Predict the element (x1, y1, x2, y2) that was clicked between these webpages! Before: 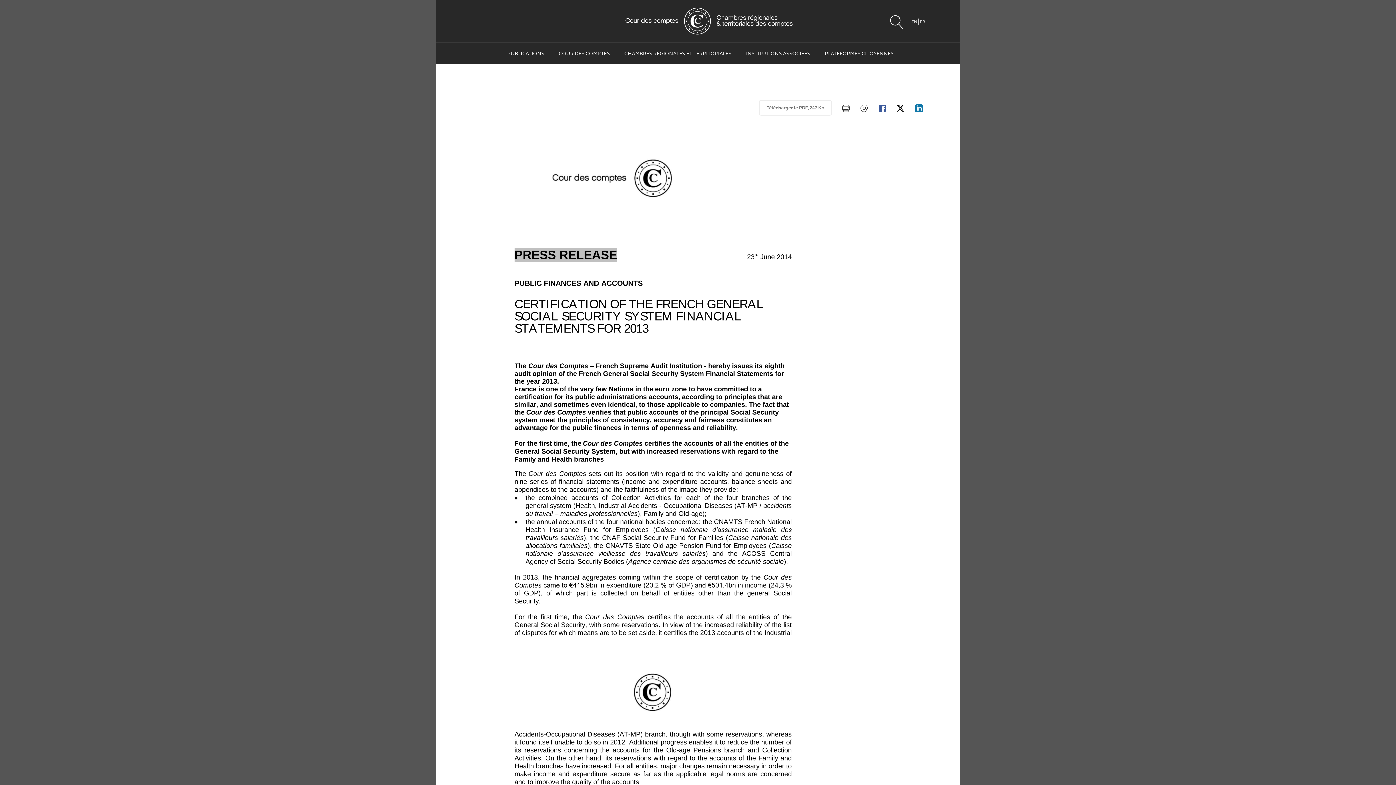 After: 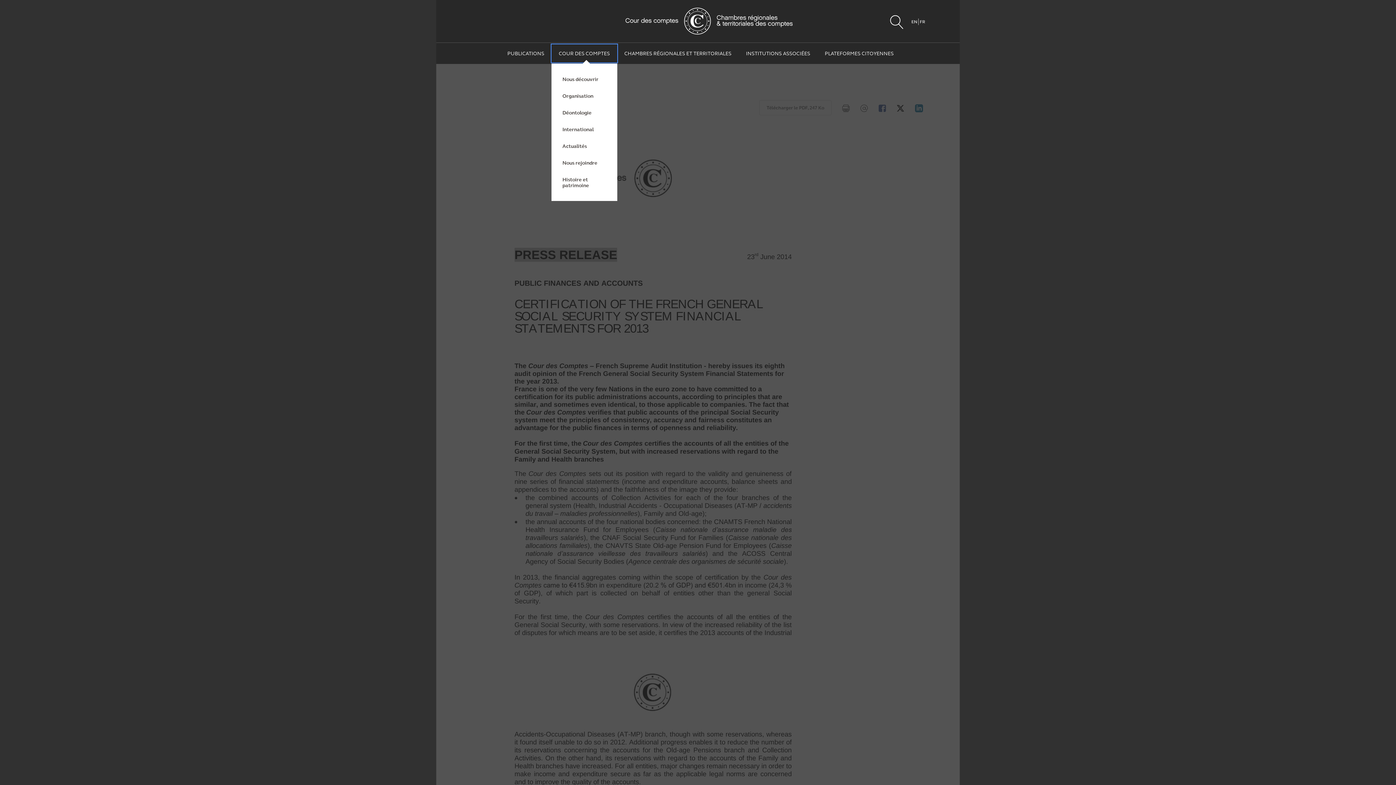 Action: bbox: (551, 44, 617, 62) label: COUR DES COMPTES